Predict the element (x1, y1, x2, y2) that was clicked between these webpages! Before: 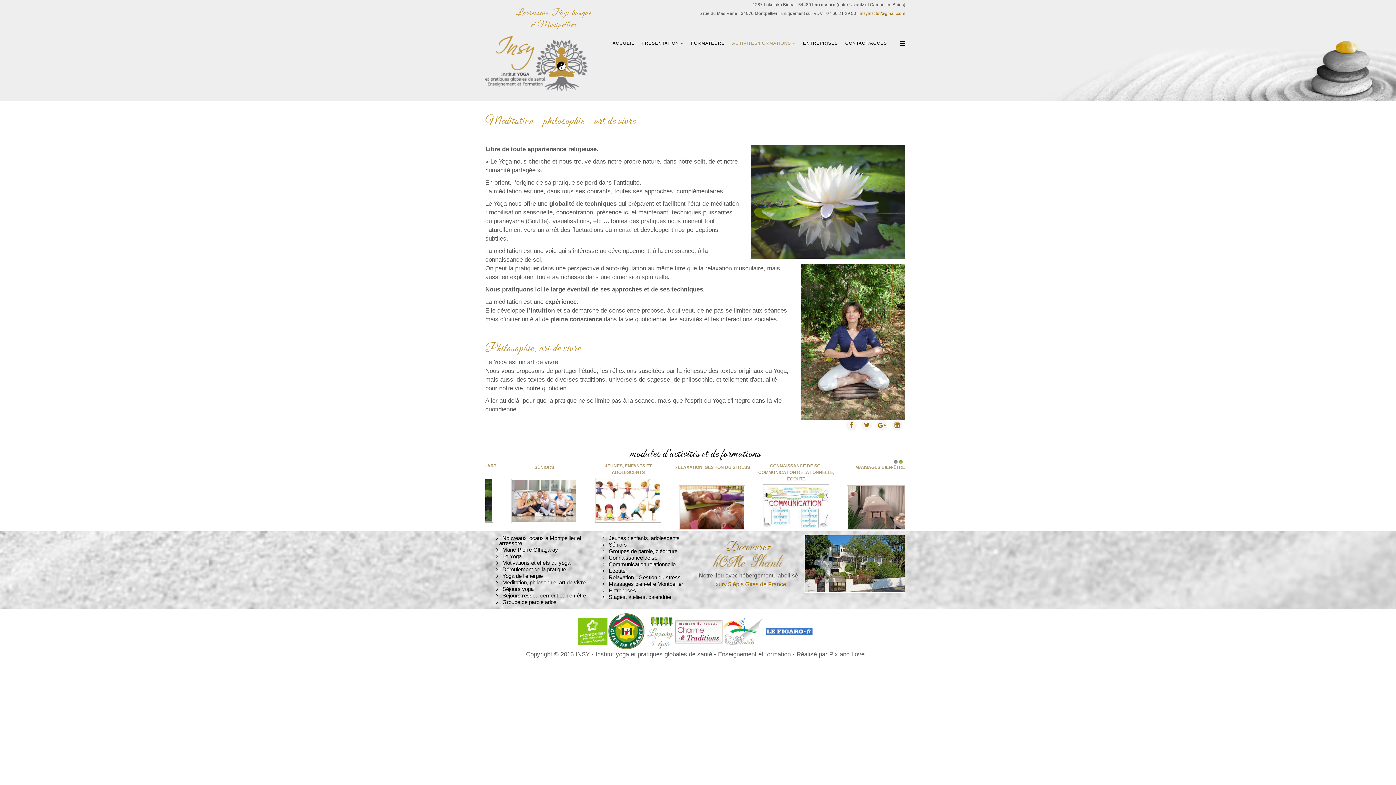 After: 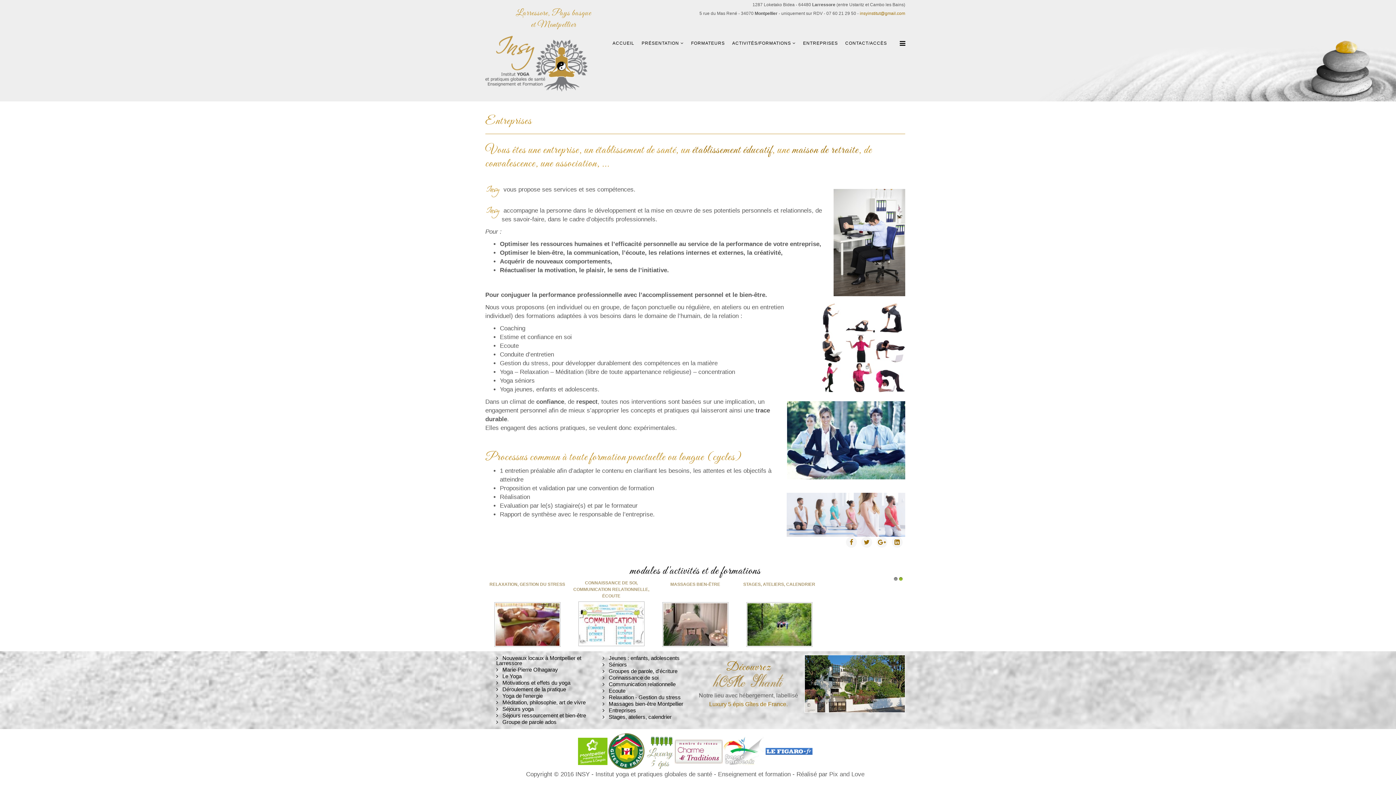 Action: label:  Entreprises bbox: (602, 584, 692, 590)